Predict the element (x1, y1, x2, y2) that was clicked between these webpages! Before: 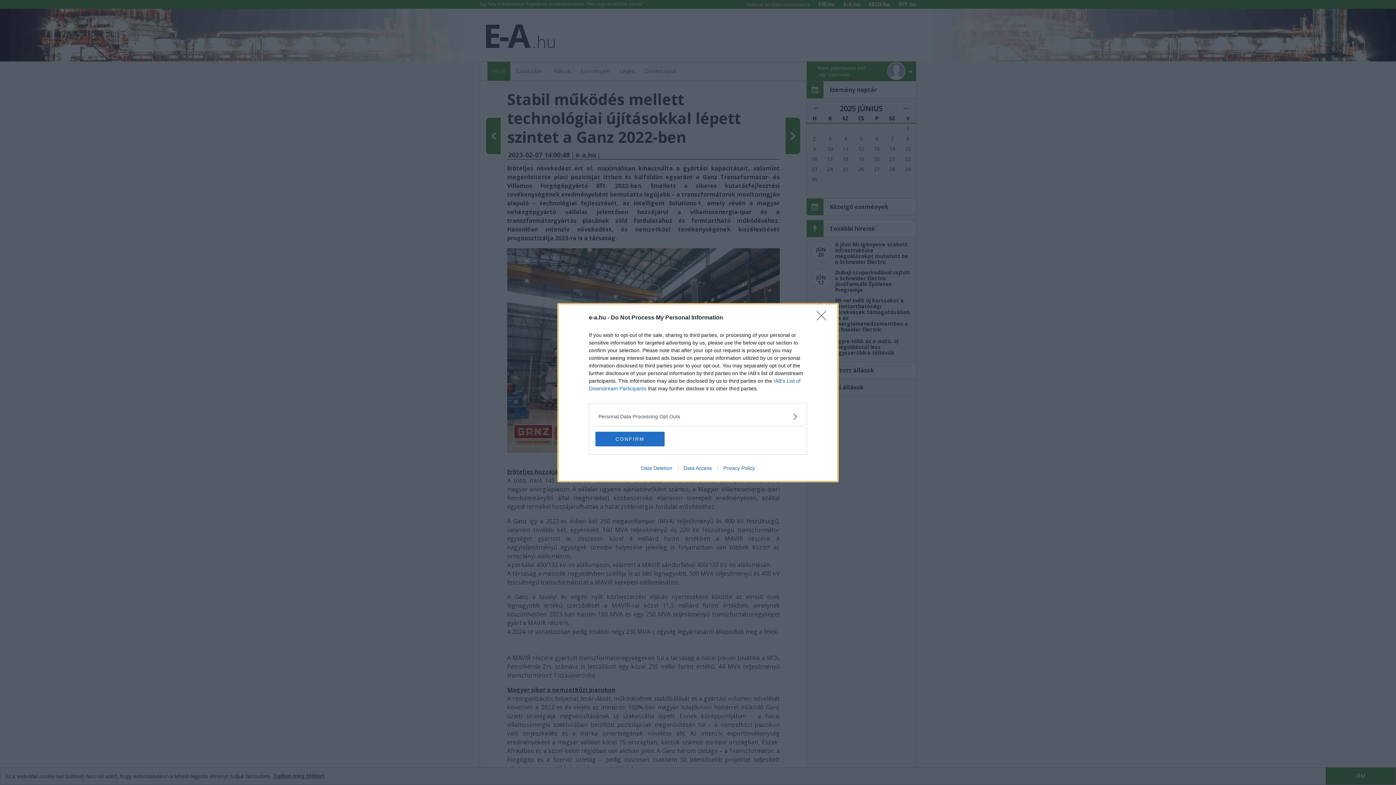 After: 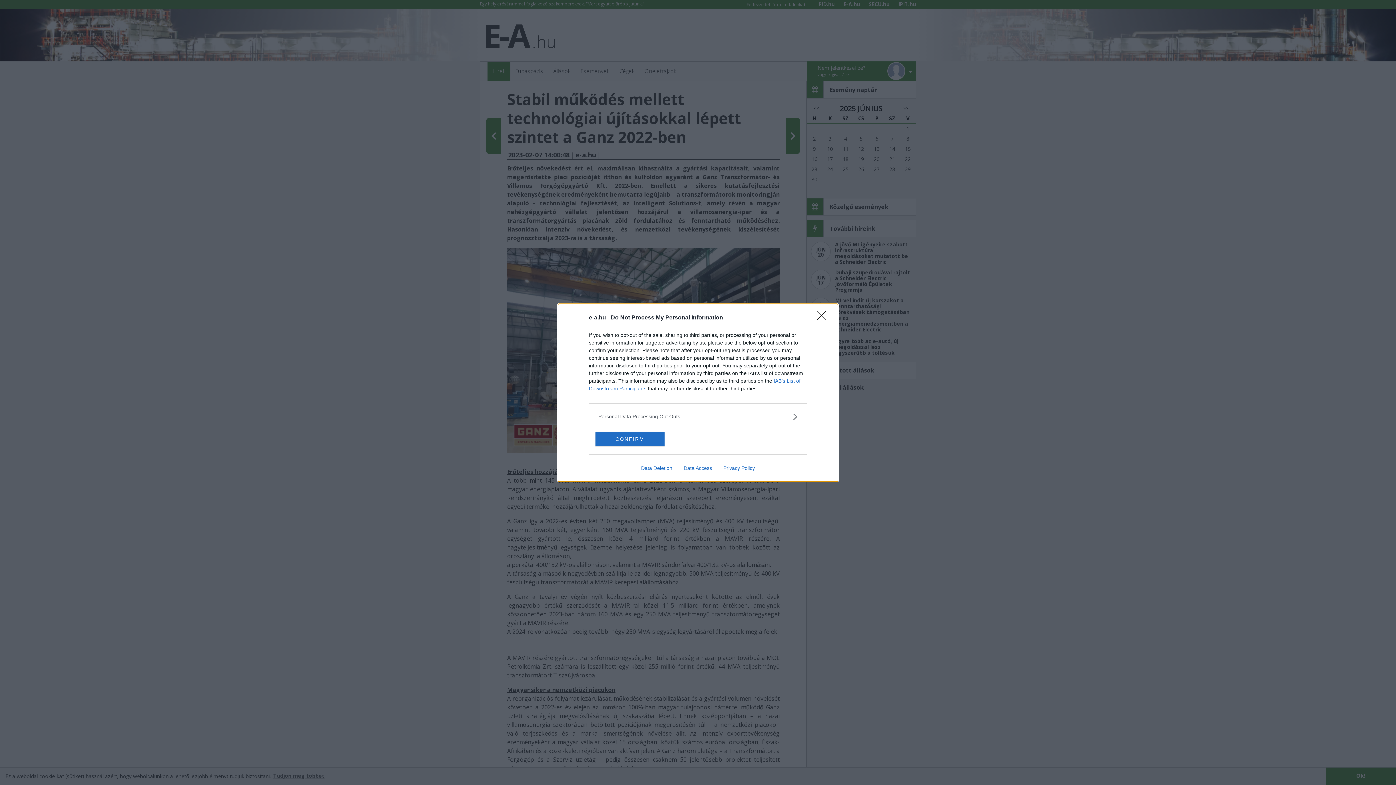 Action: bbox: (635, 465, 678, 471) label: Data Deletion